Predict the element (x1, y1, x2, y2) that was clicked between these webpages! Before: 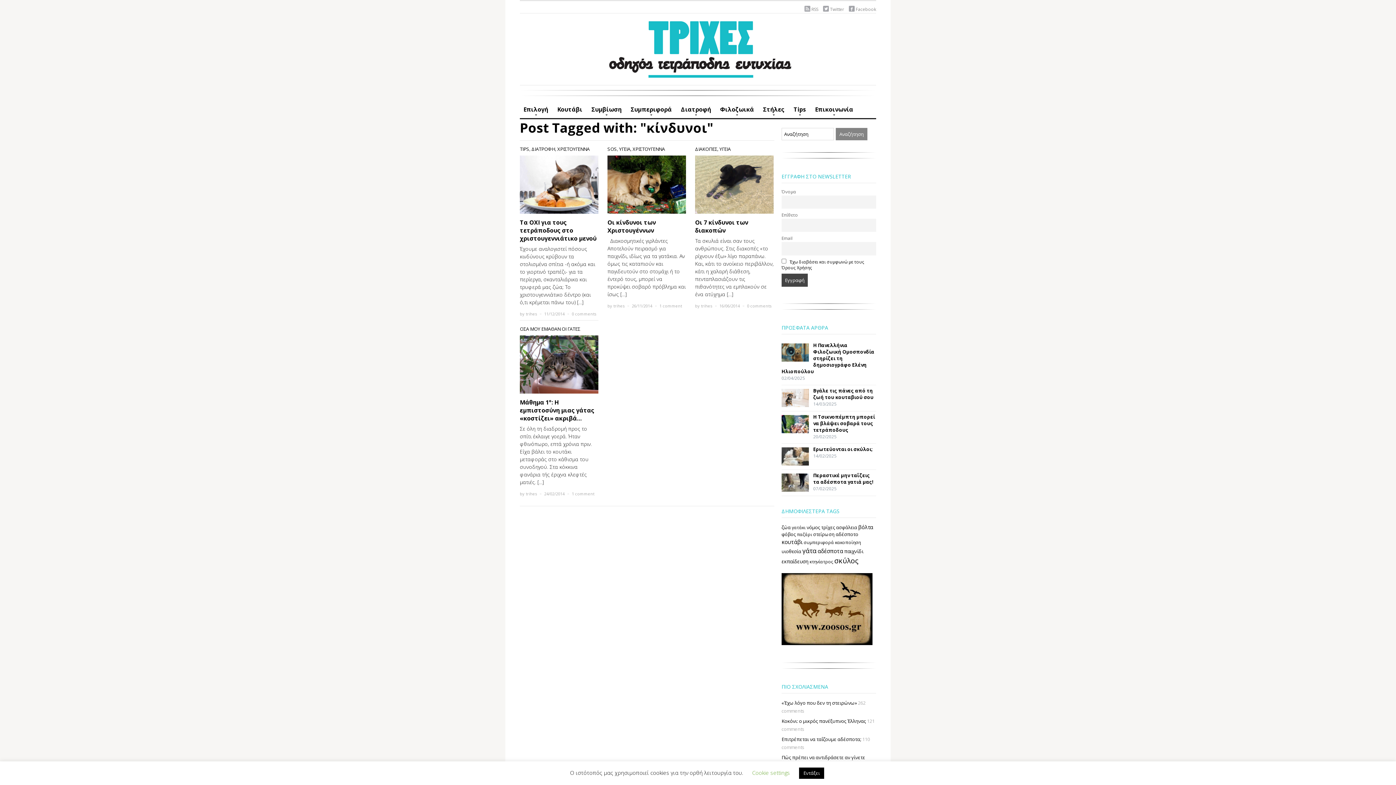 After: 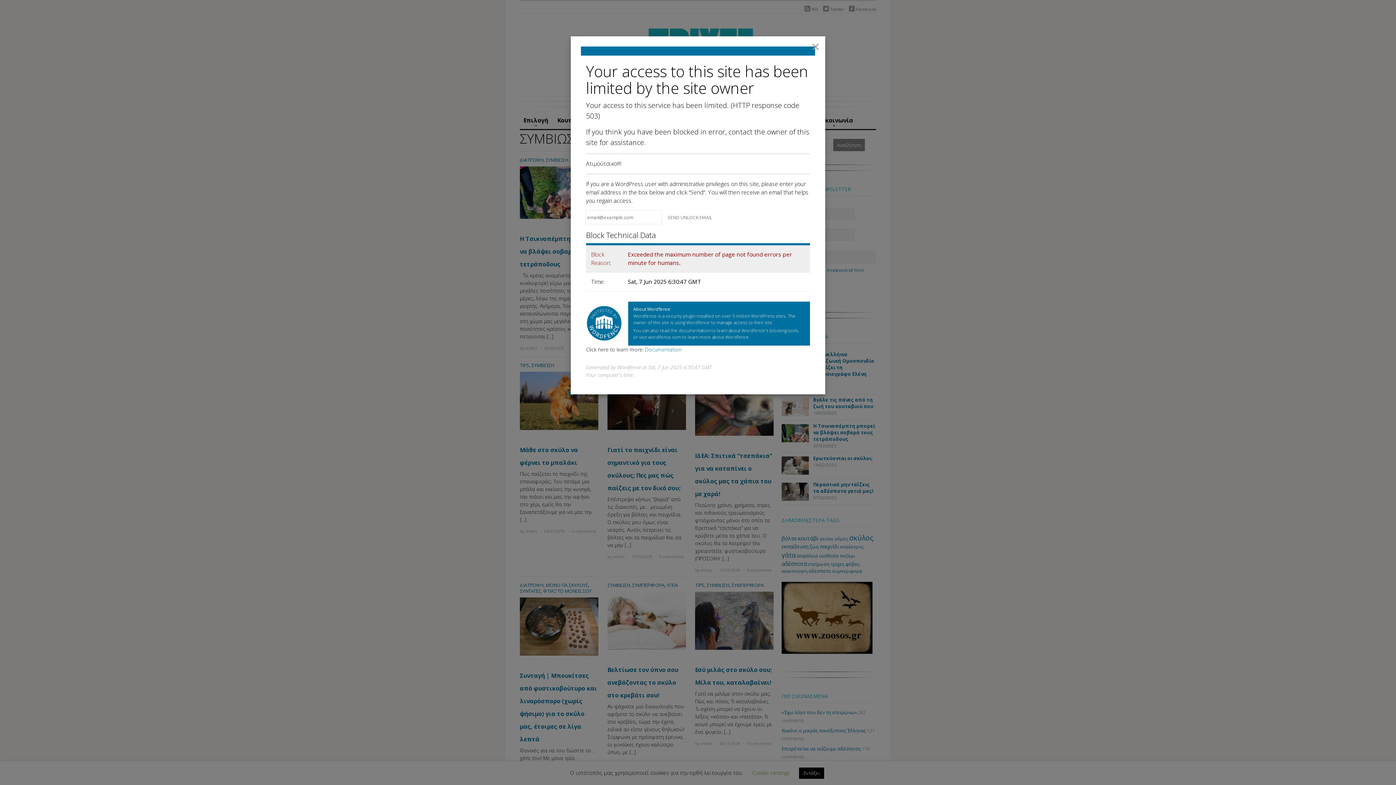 Action: label: Συμβίωση
» bbox: (588, 101, 625, 118)